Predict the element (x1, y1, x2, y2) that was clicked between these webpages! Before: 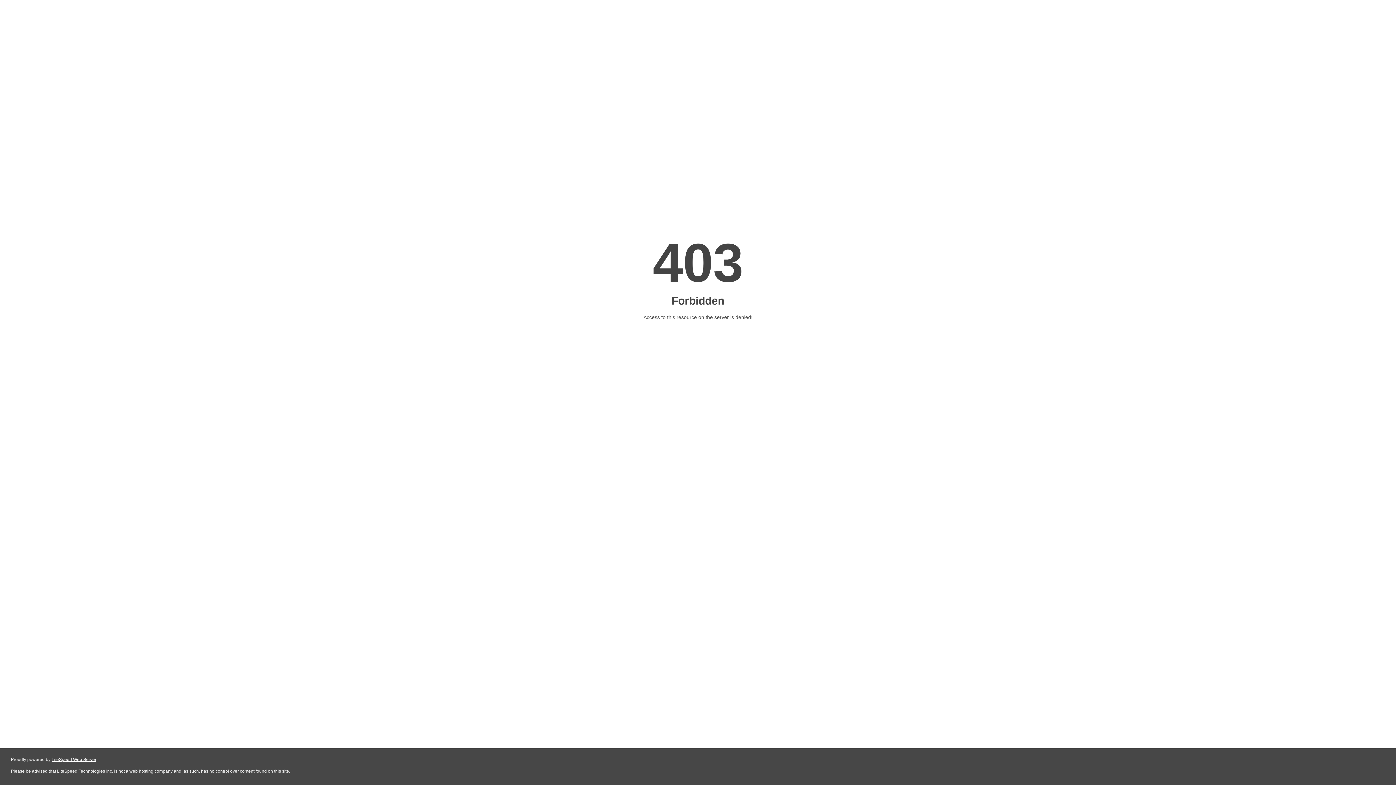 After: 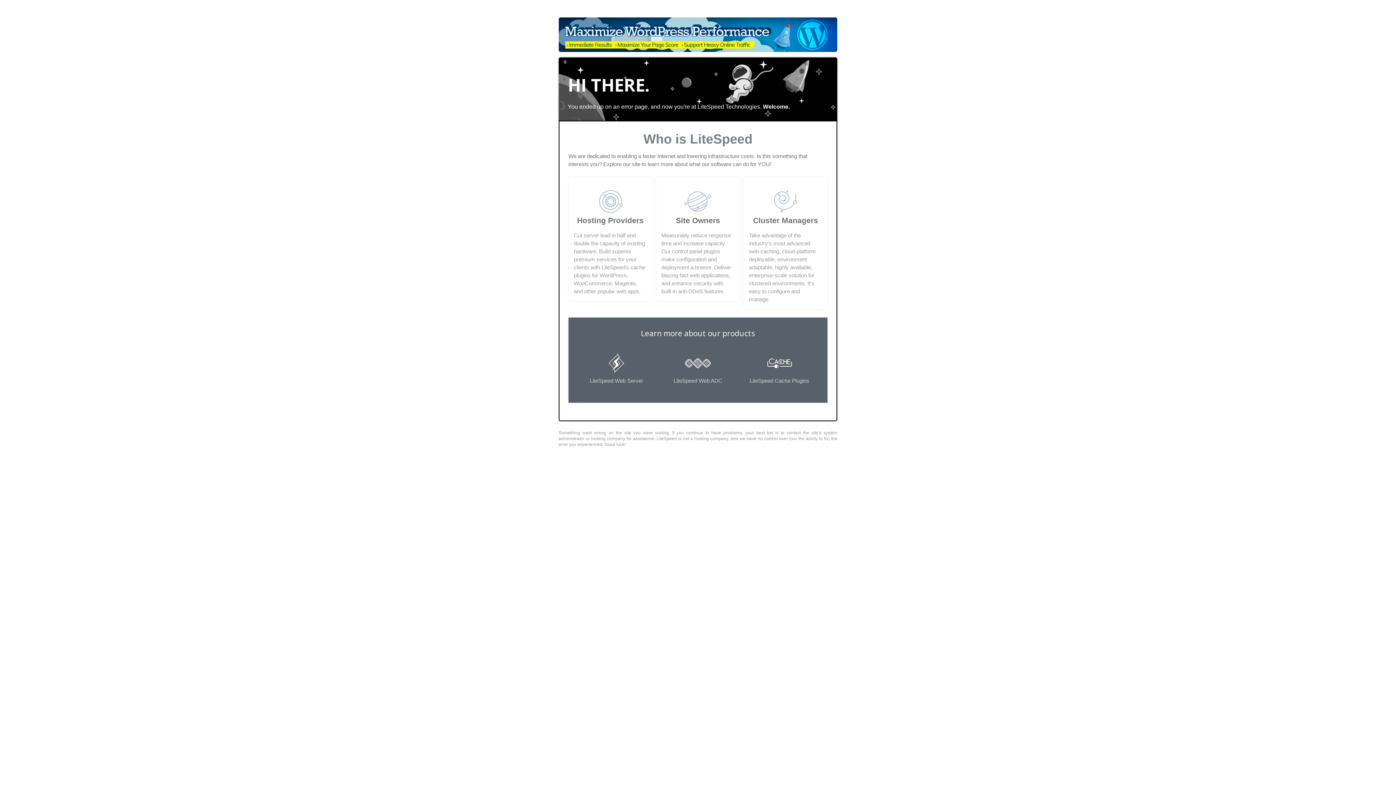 Action: label: LiteSpeed Web Server bbox: (51, 757, 96, 762)